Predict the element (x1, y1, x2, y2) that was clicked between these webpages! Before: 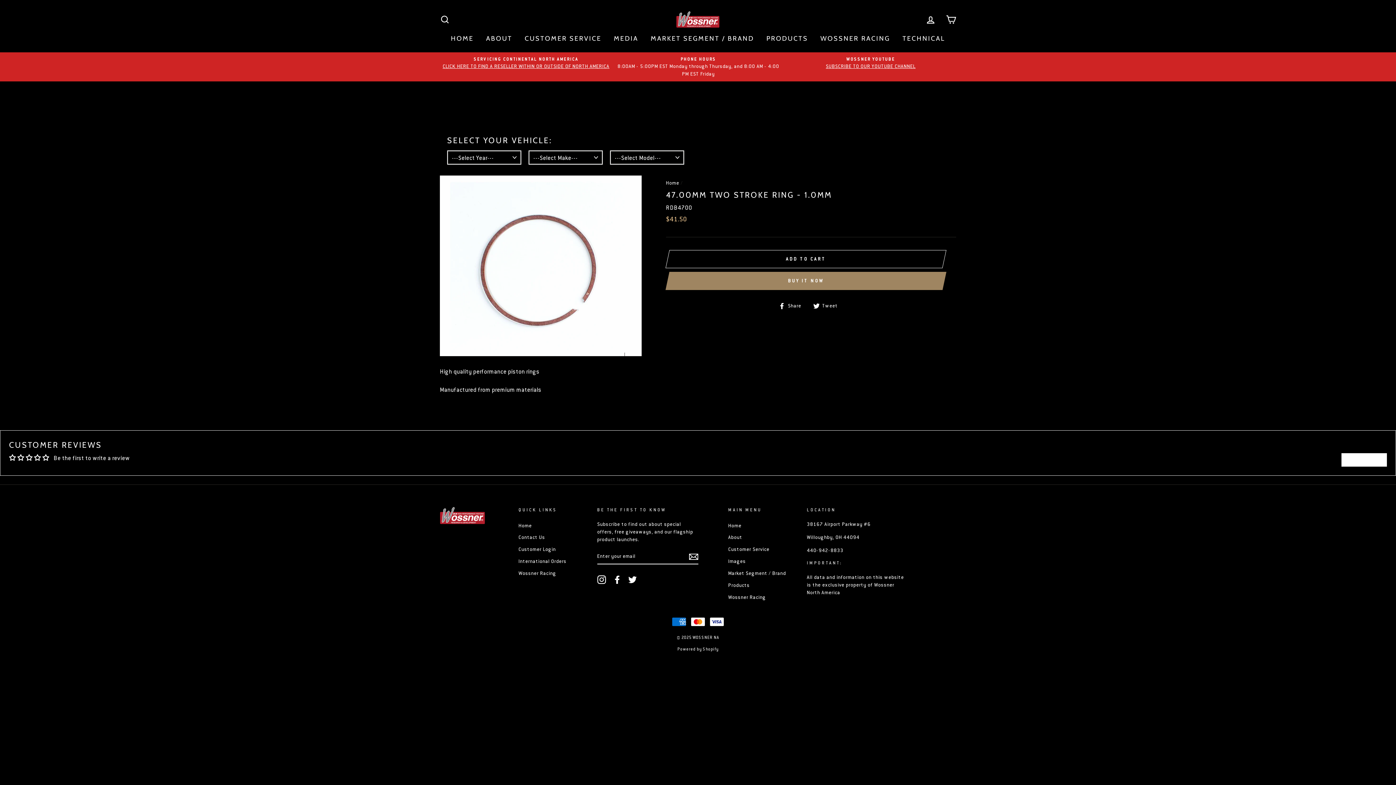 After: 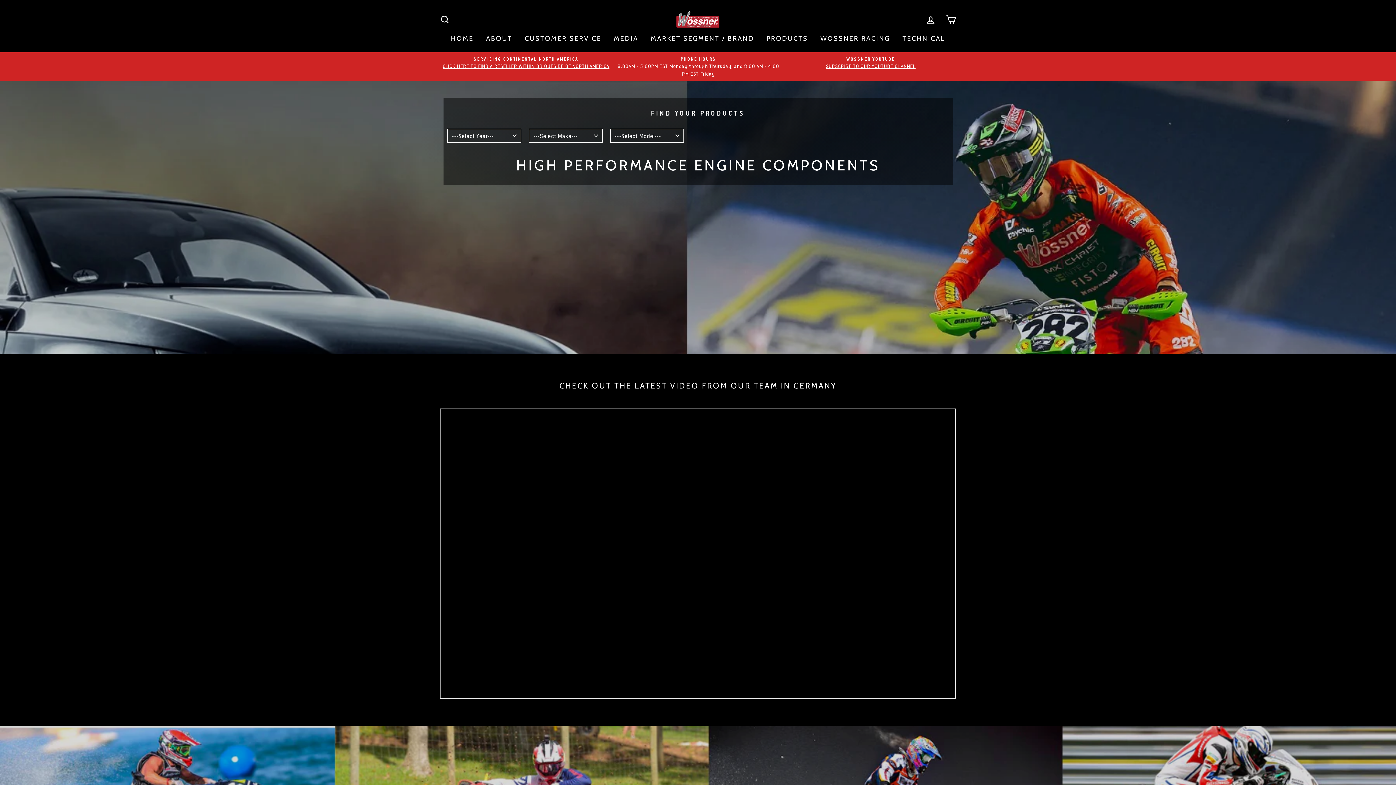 Action: label: WOSSNER RACING bbox: (815, 32, 895, 45)